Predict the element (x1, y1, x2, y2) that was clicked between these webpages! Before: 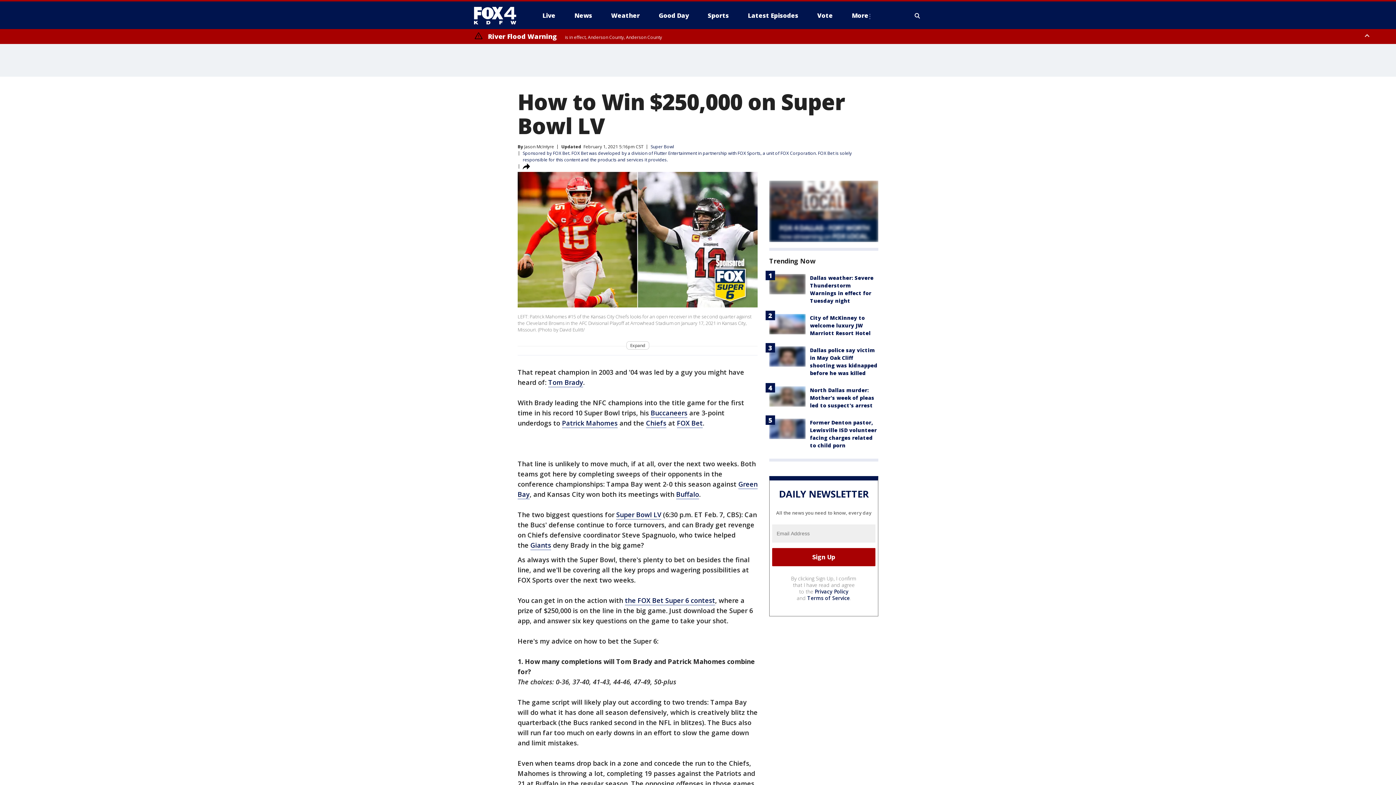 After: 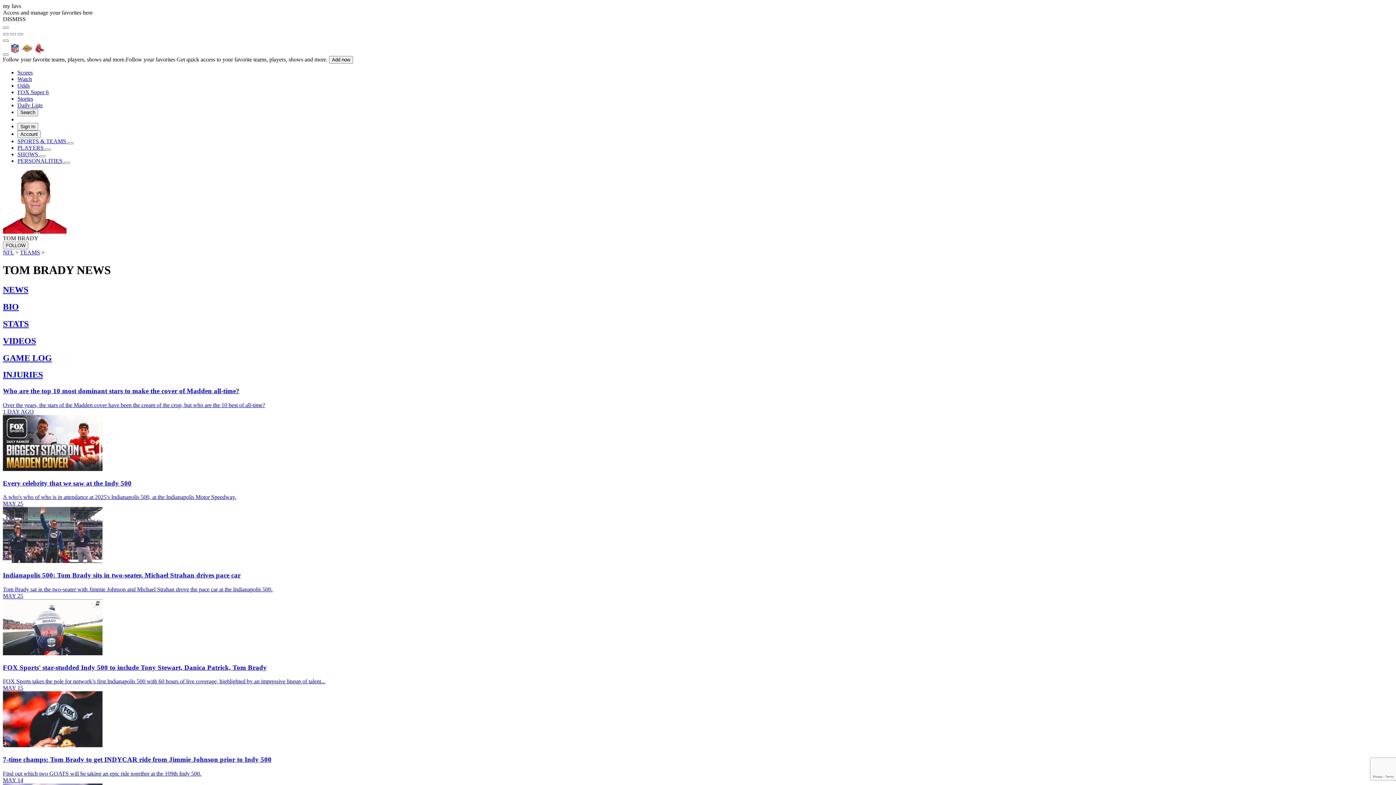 Action: bbox: (548, 378, 583, 387) label: Tom Brady